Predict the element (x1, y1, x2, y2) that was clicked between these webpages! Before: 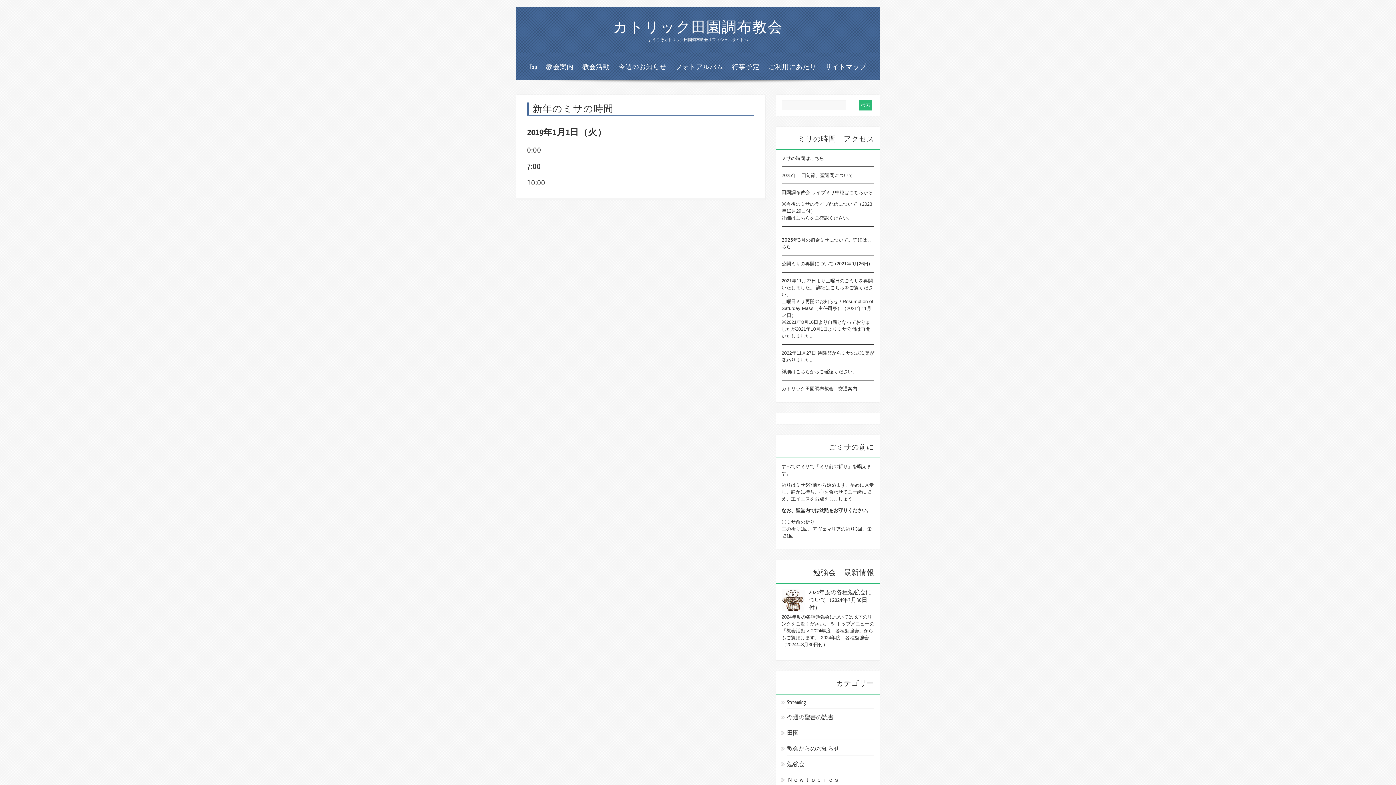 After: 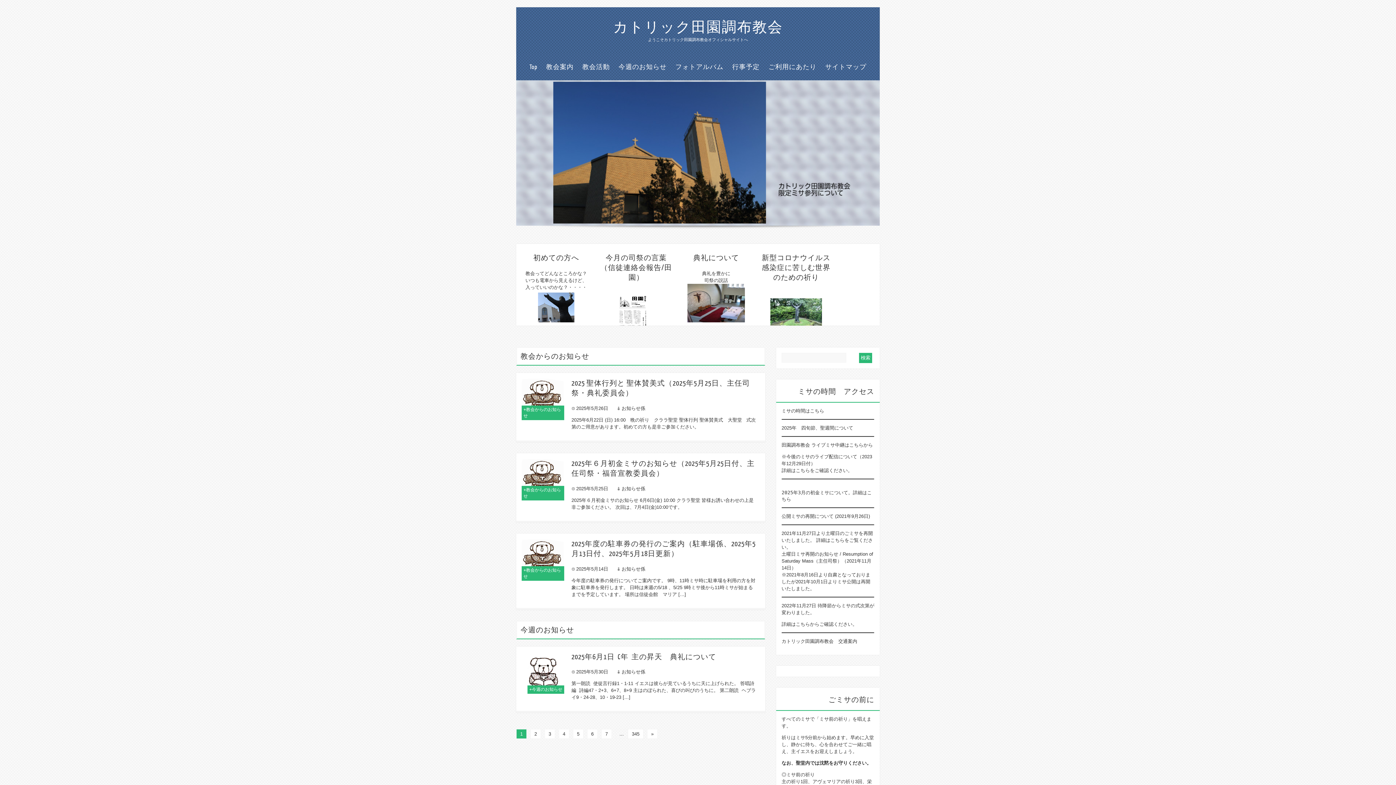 Action: label: カトリック田園調布教会 bbox: (516, 17, 880, 37)